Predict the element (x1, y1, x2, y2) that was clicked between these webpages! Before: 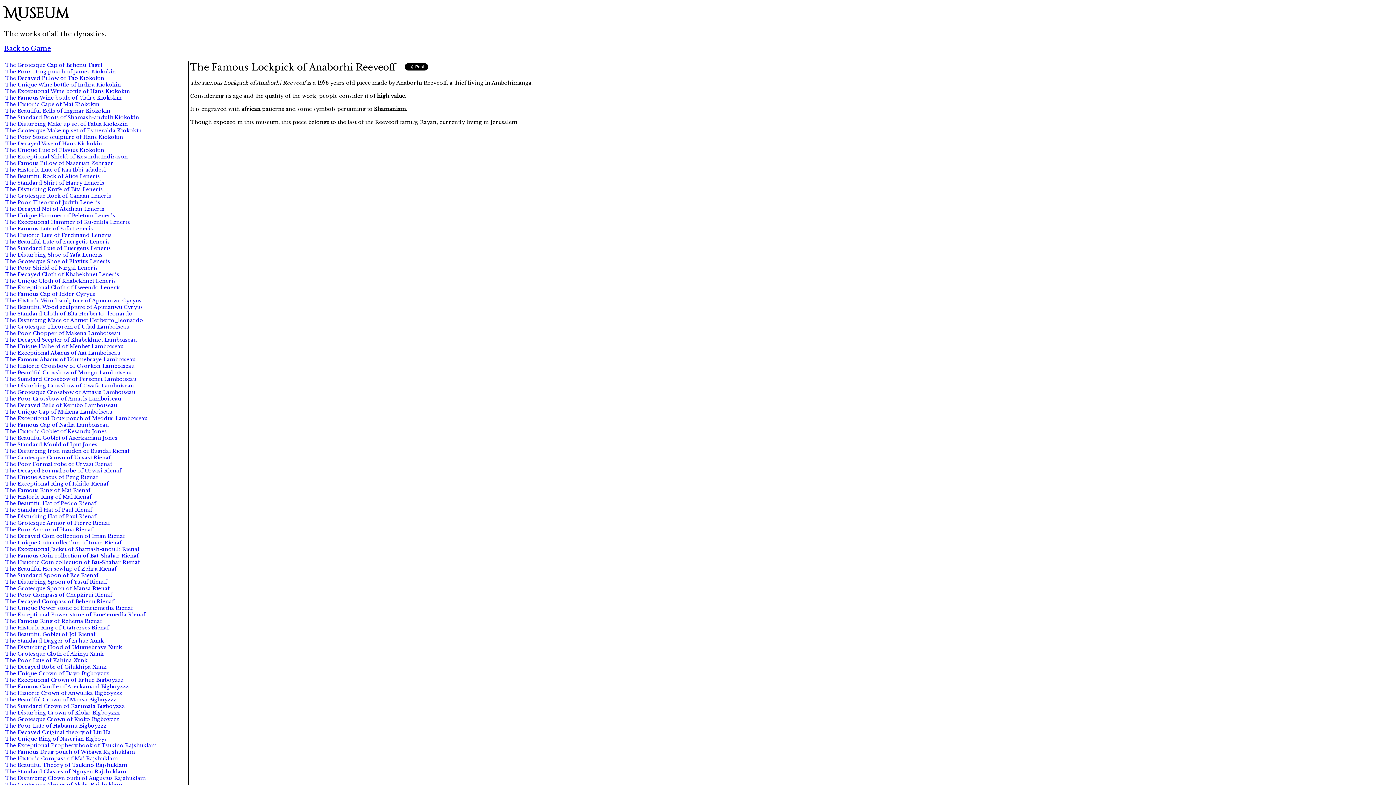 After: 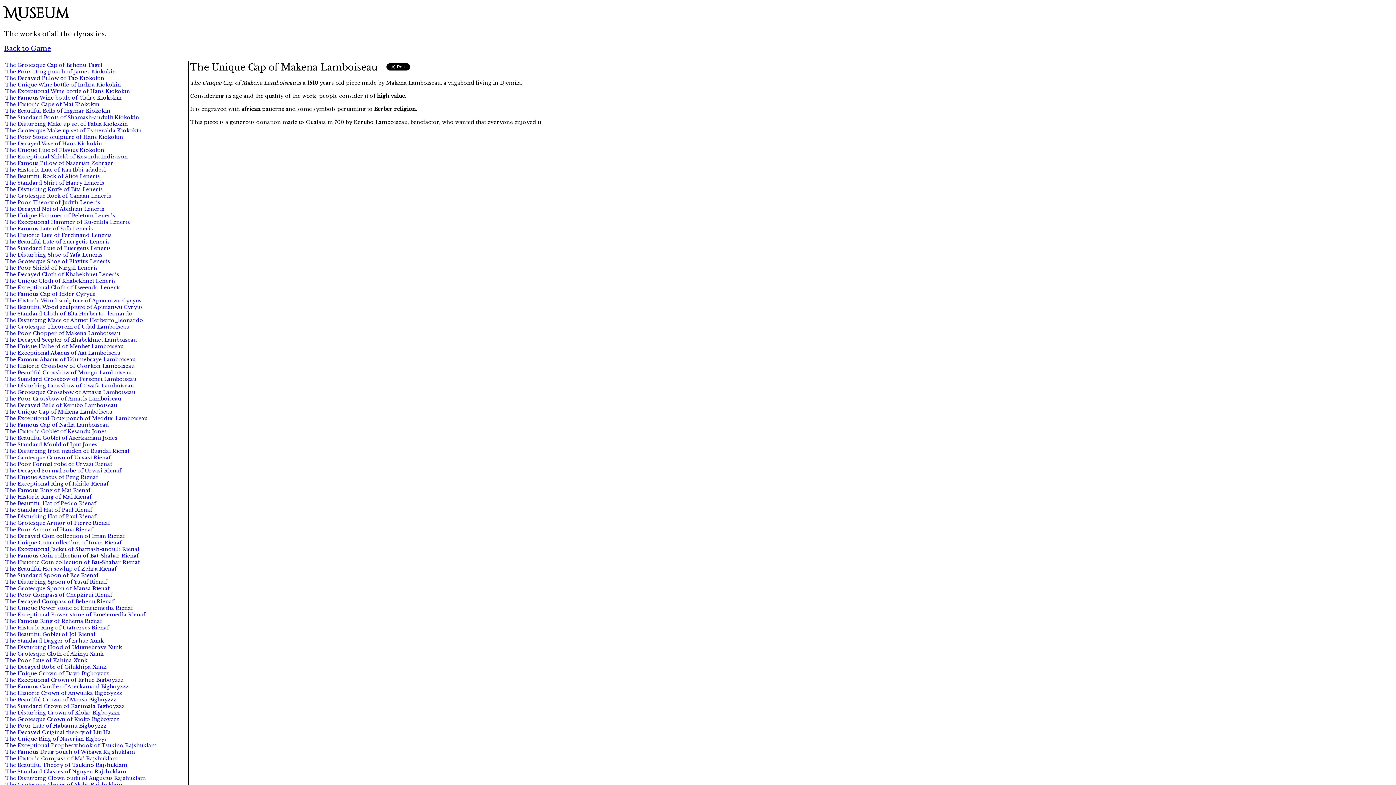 Action: label: The Unique Cap of Makena Lamboiseau bbox: (5, 408, 112, 415)